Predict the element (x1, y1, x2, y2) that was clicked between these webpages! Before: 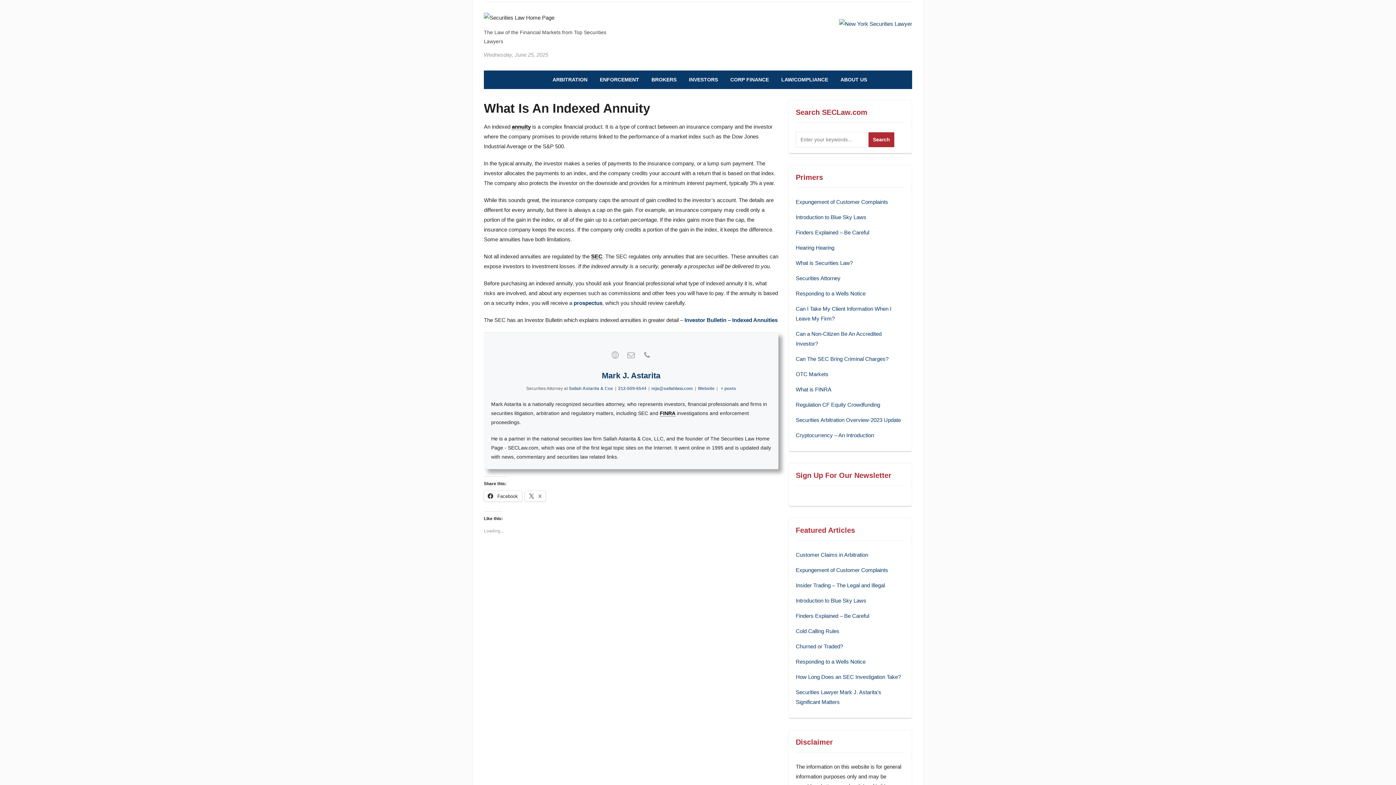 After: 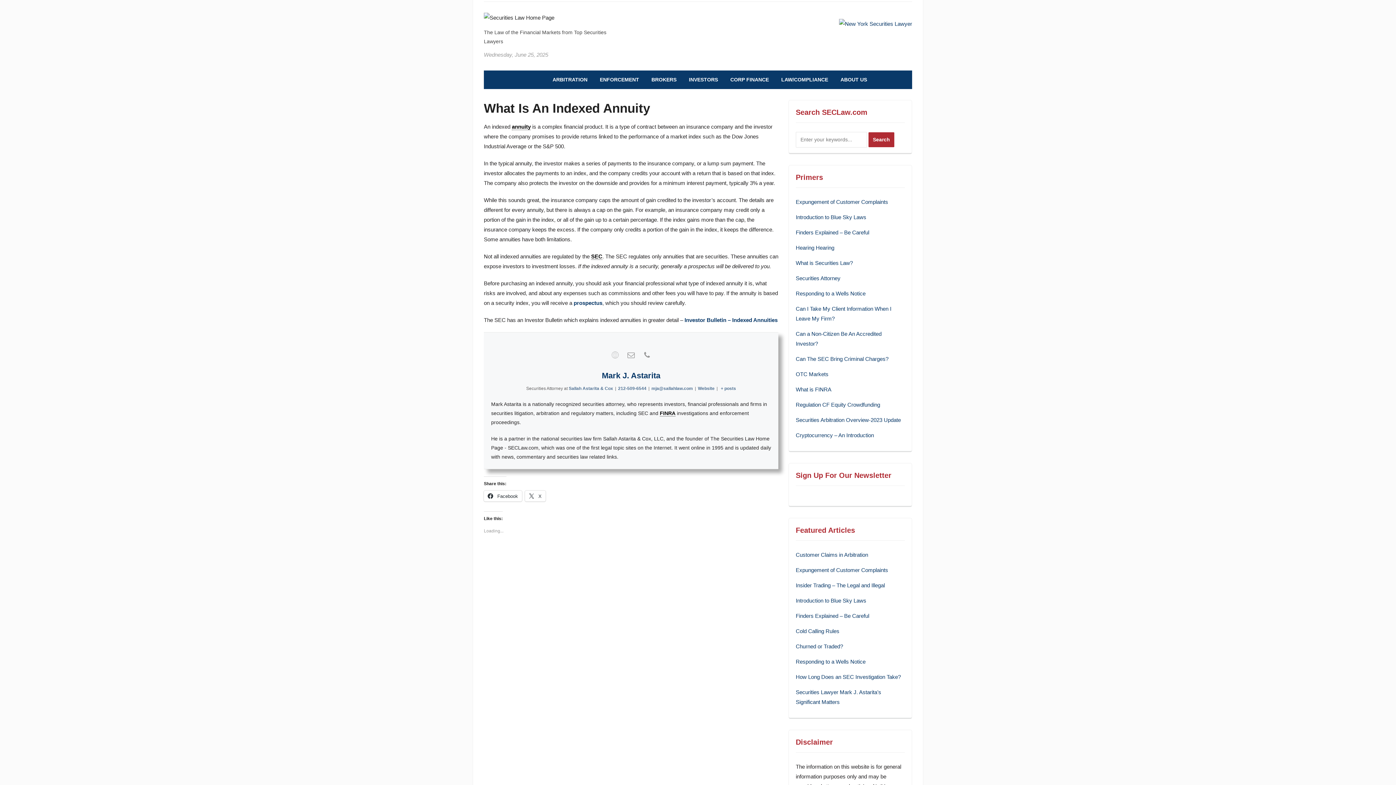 Action: label: View Mark J. Astarita's Web profile bbox: (609, 349, 621, 361)